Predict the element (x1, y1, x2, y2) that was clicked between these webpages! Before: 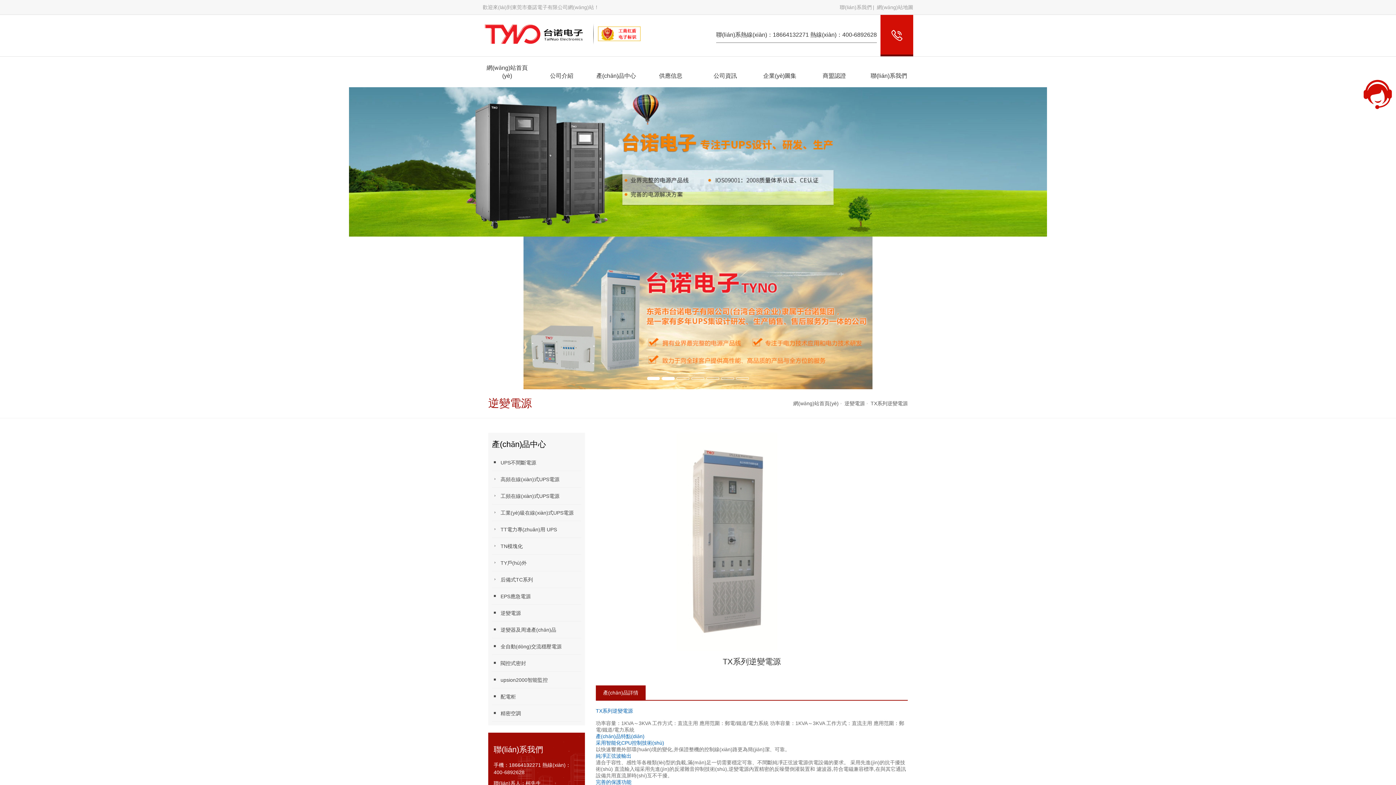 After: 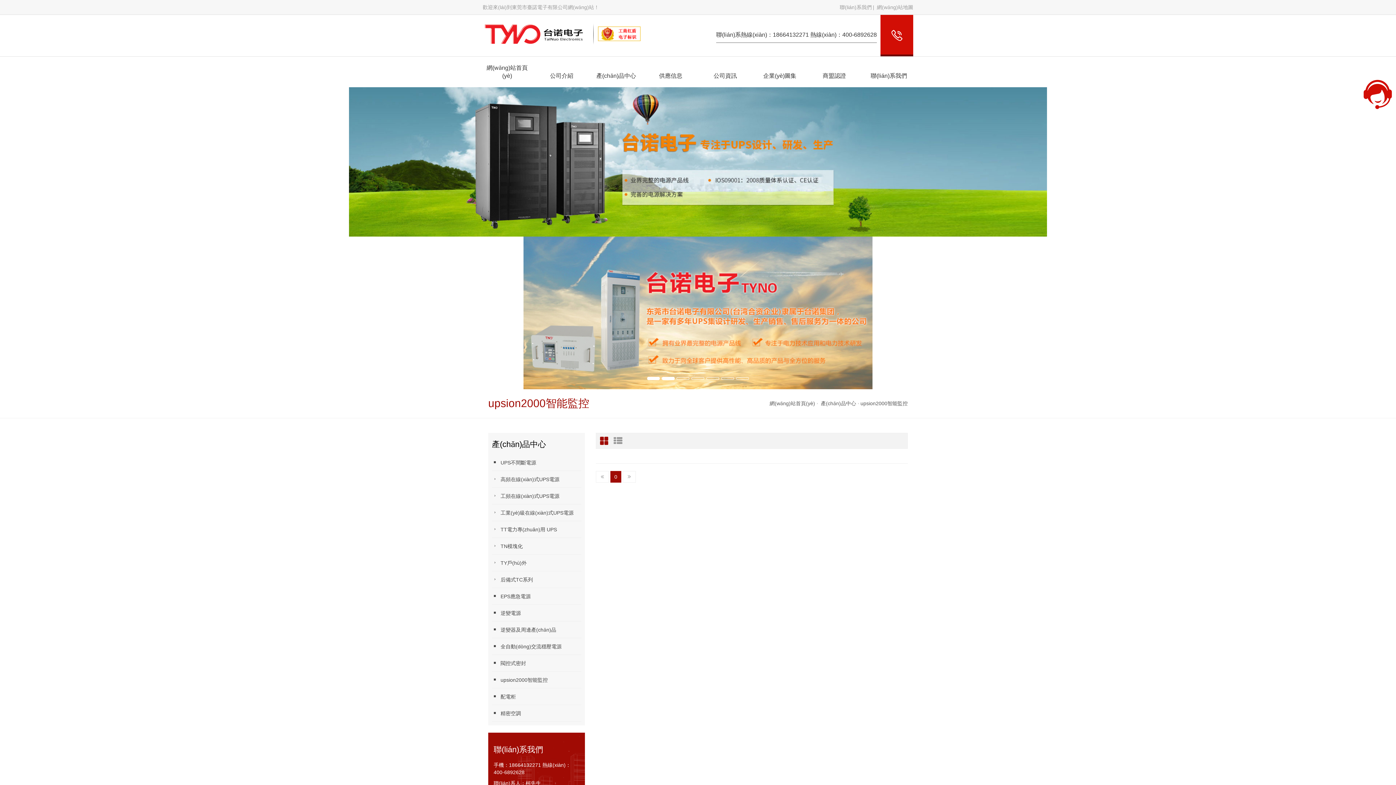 Action: label: upsion2000智能監控 bbox: (492, 672, 581, 688)